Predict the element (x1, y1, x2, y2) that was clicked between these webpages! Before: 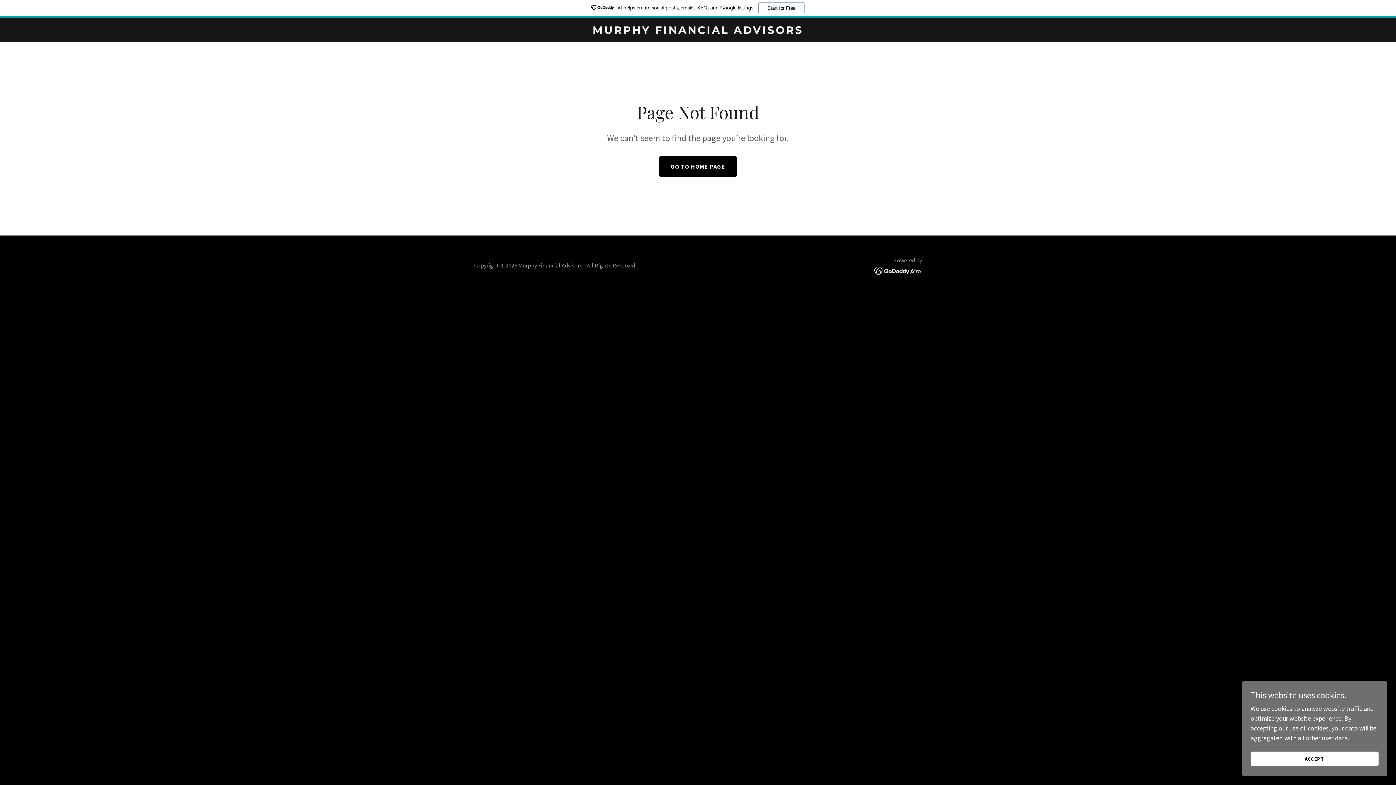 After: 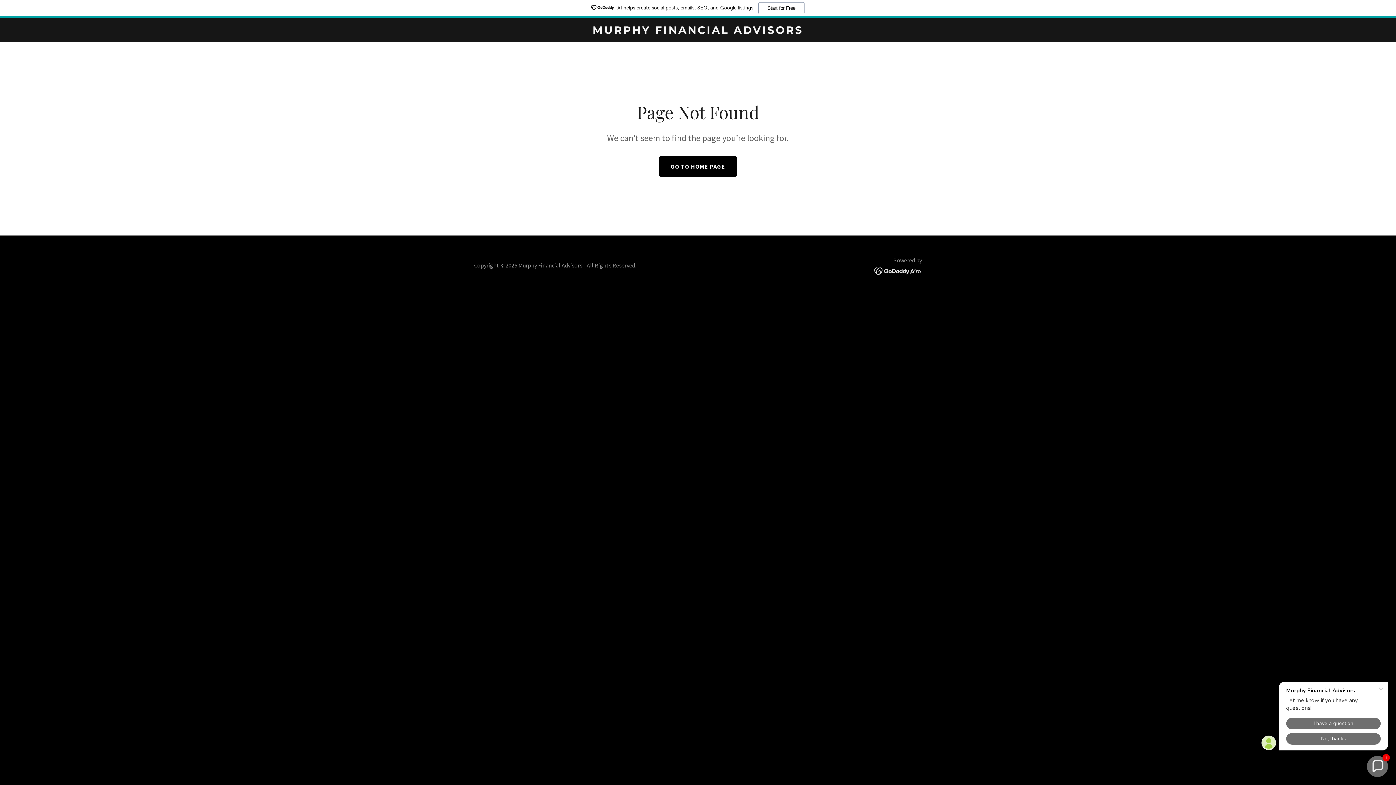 Action: bbox: (1250, 752, 1378, 766) label: ACCEPT